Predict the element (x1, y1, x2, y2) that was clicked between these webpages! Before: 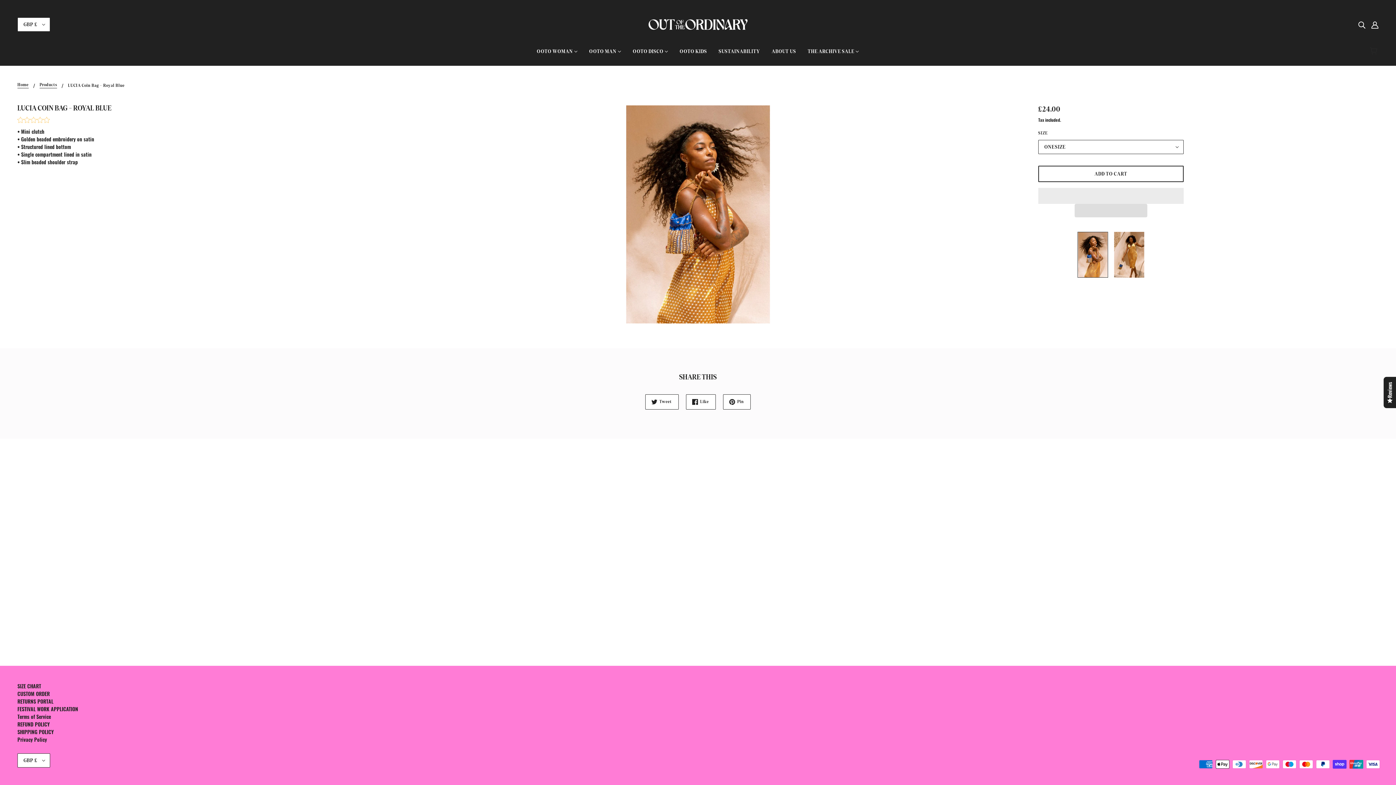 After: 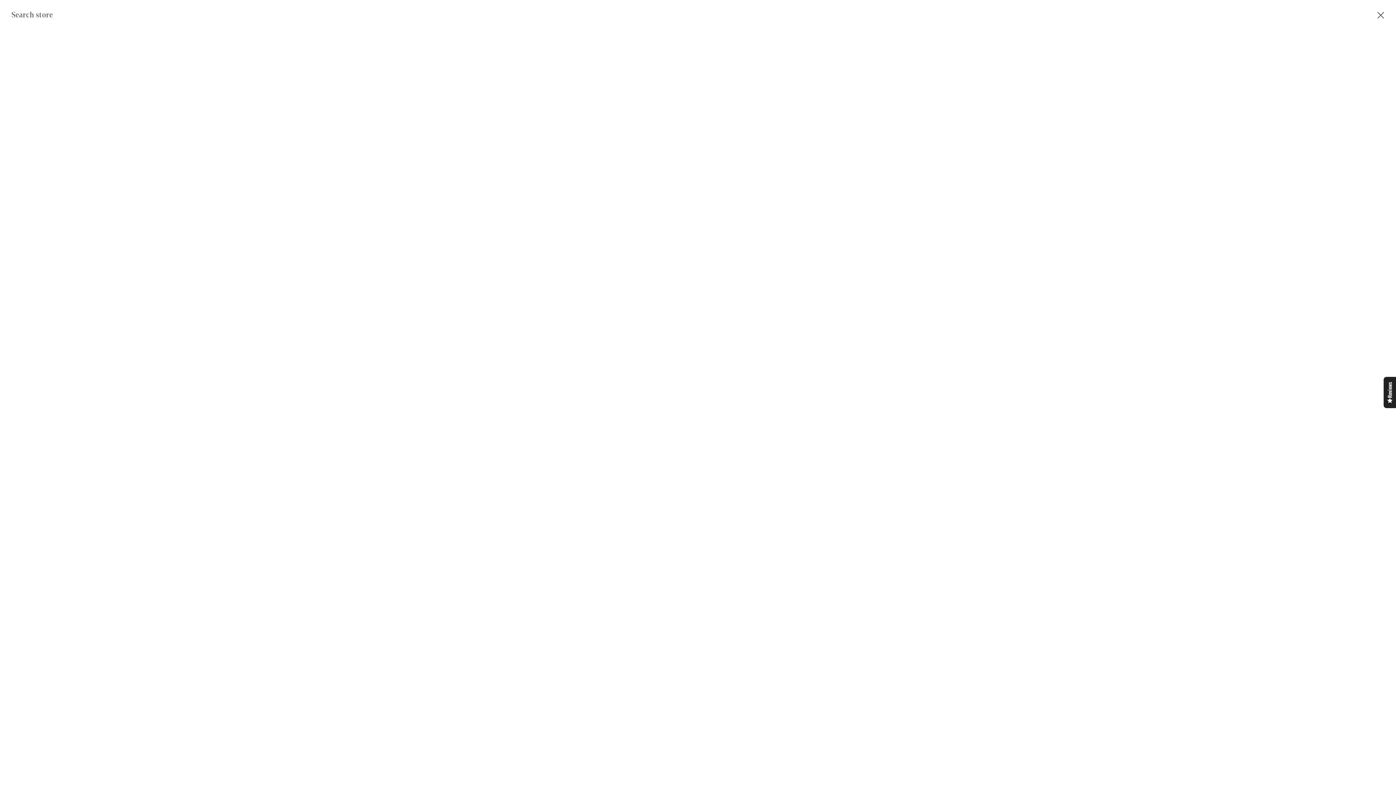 Action: label: Search bbox: (1355, 17, 1368, 31)